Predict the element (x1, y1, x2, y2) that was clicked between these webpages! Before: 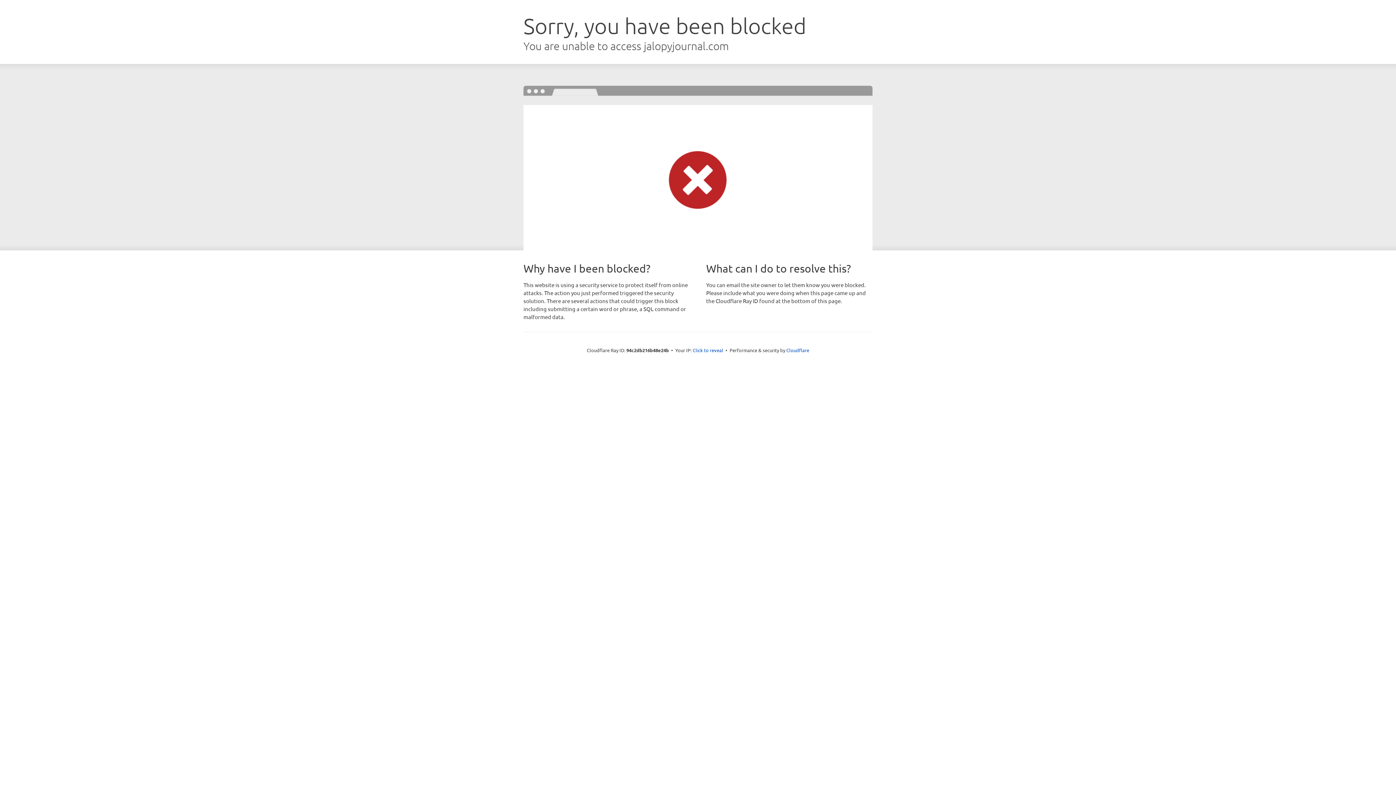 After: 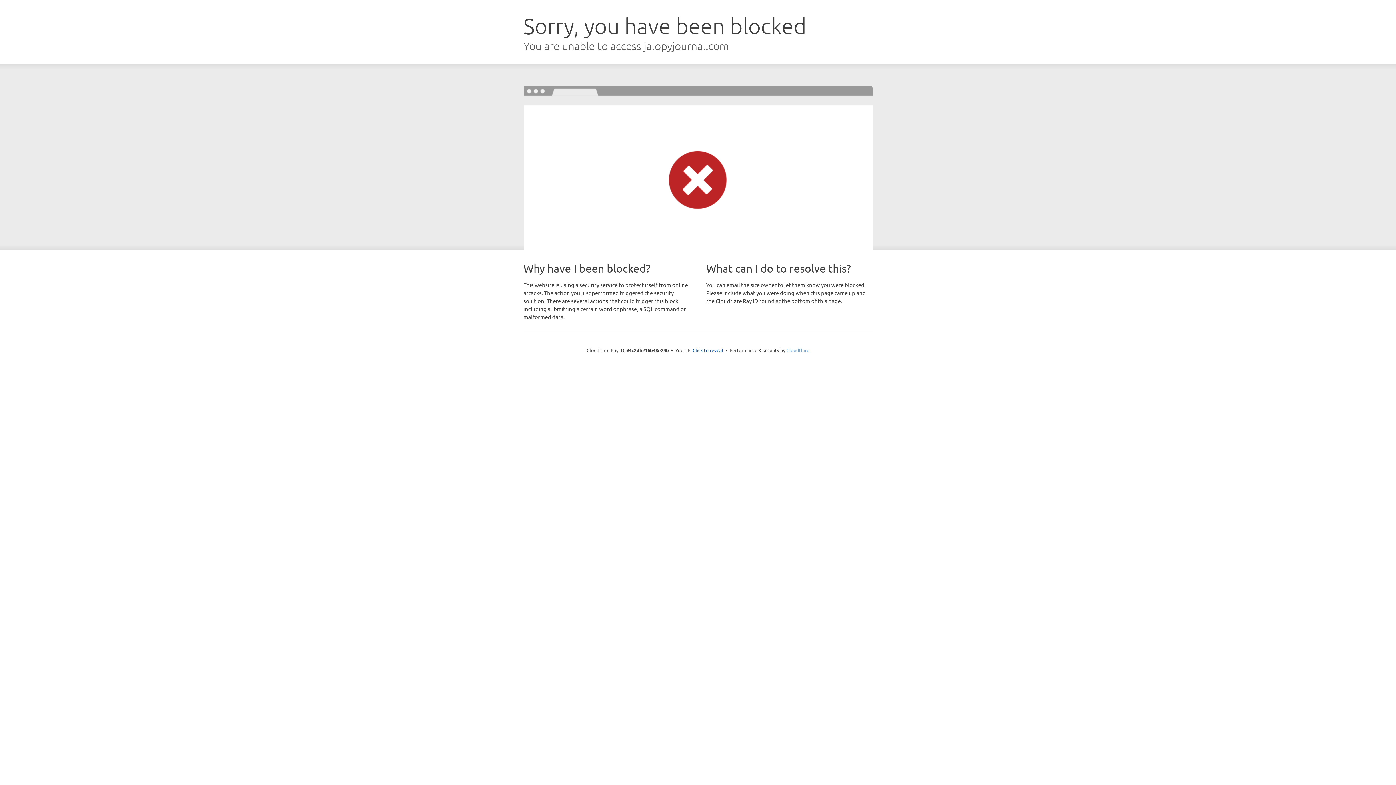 Action: label: Cloudflare bbox: (786, 347, 809, 353)